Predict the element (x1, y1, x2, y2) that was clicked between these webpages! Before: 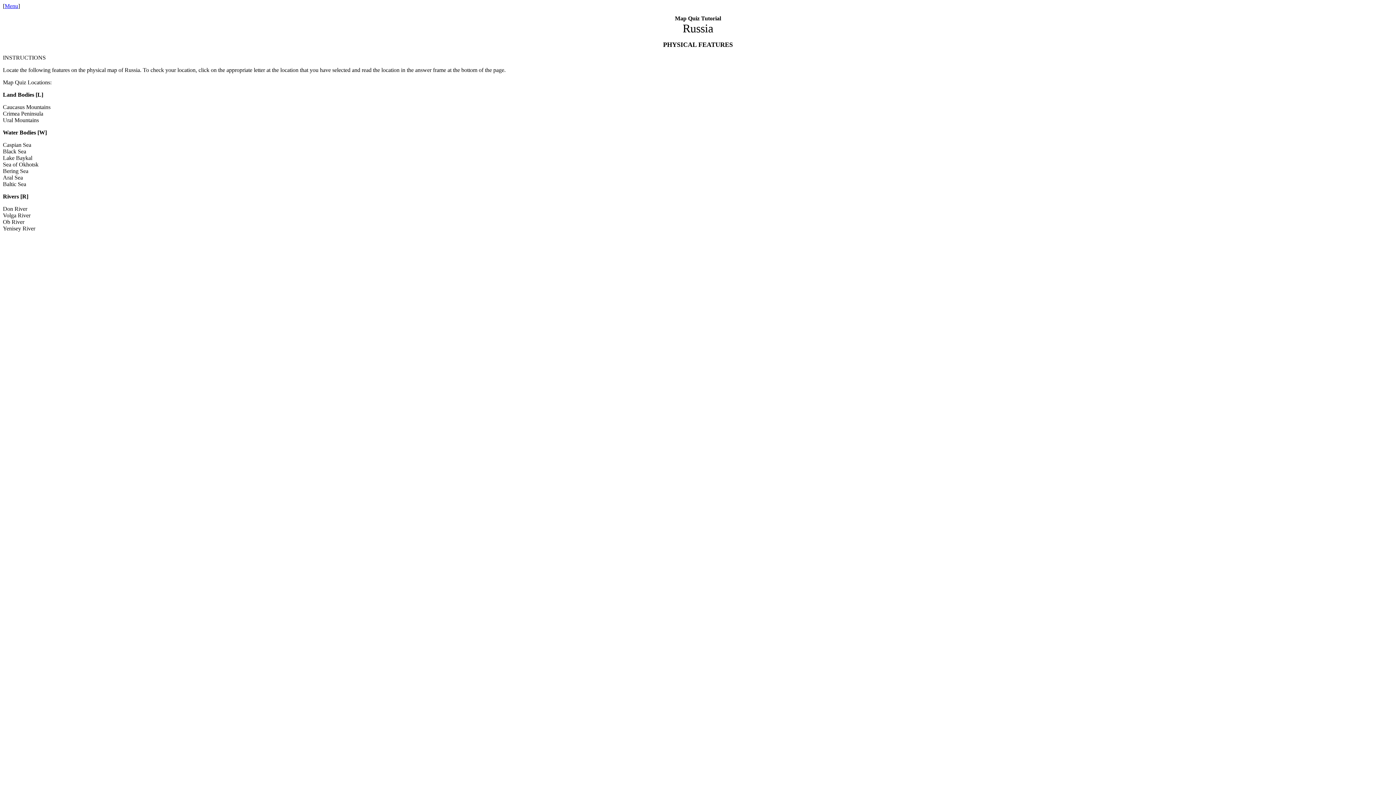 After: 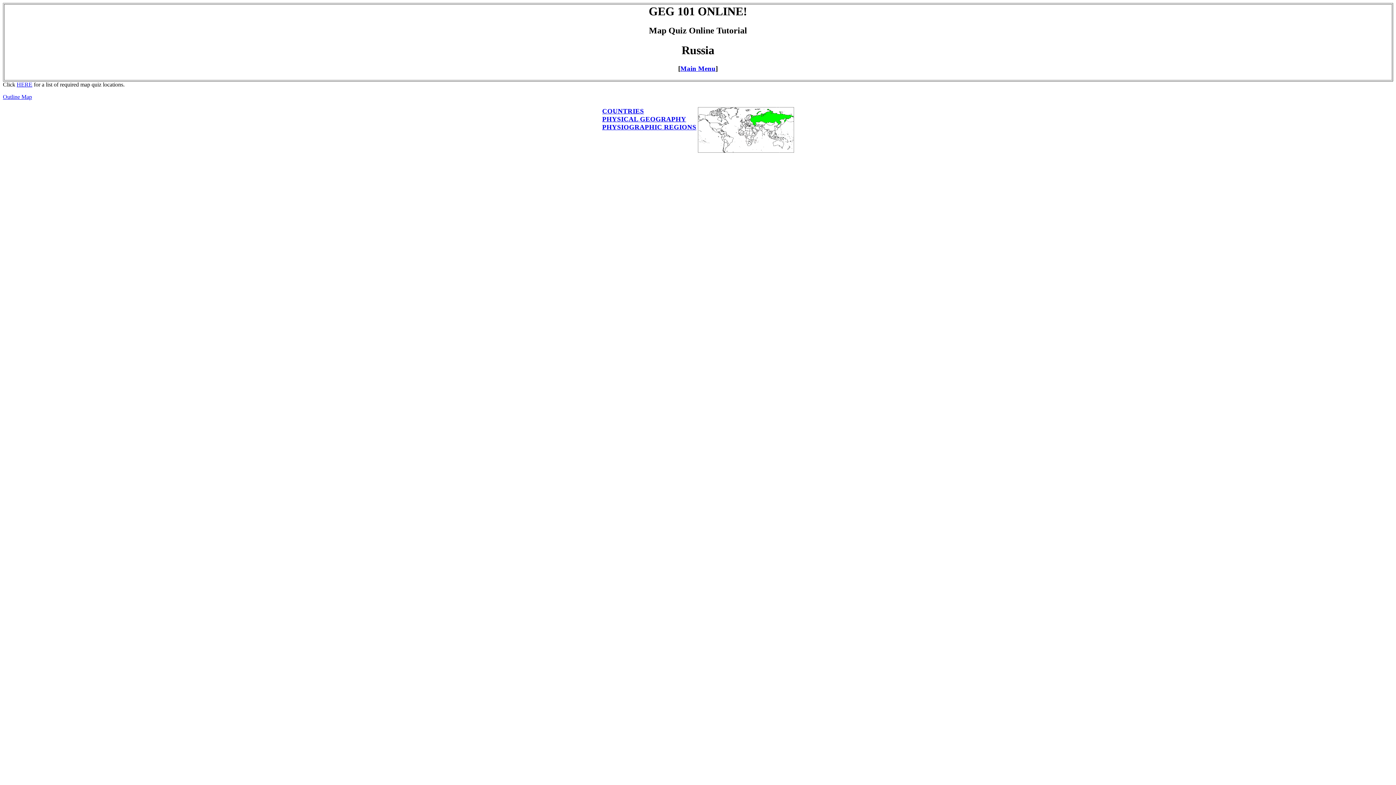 Action: label: Menu bbox: (4, 2, 18, 9)